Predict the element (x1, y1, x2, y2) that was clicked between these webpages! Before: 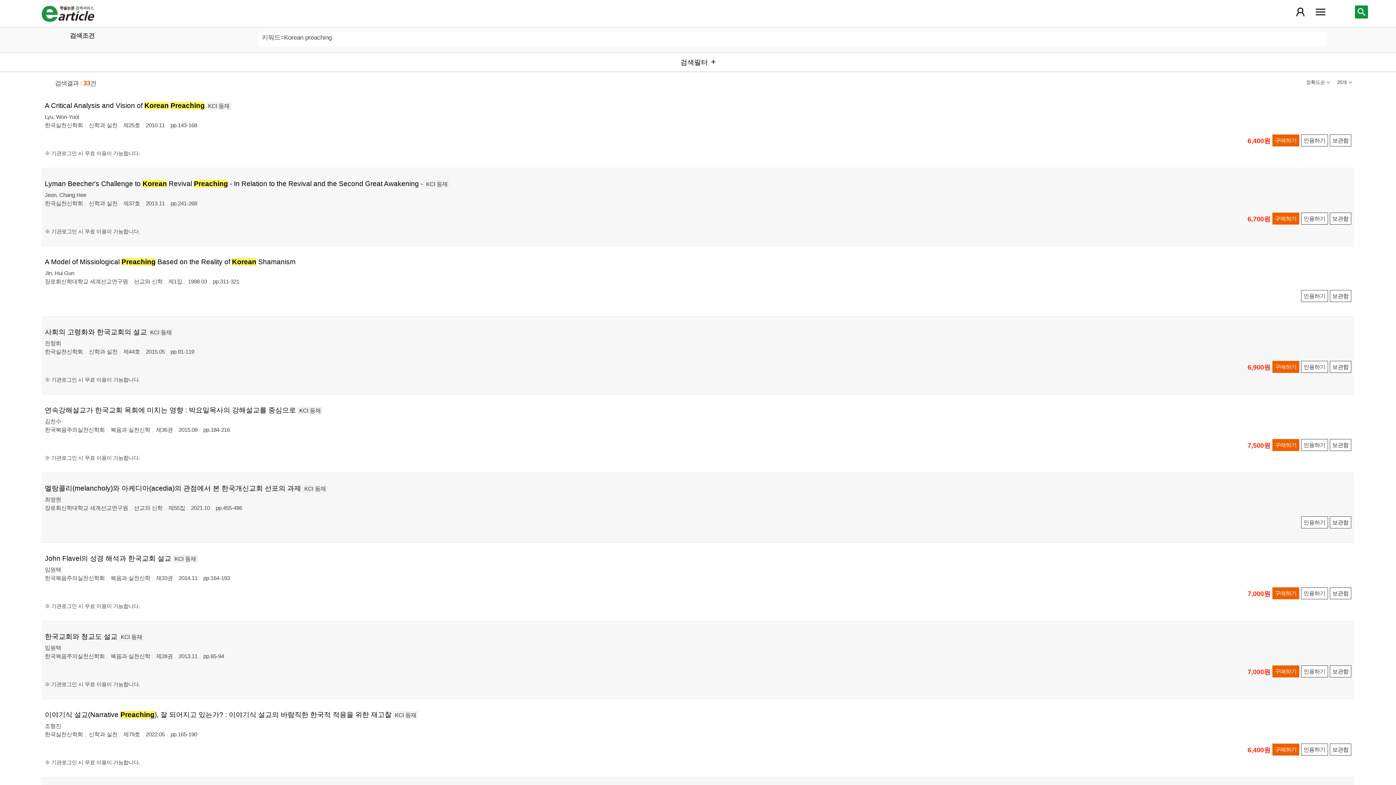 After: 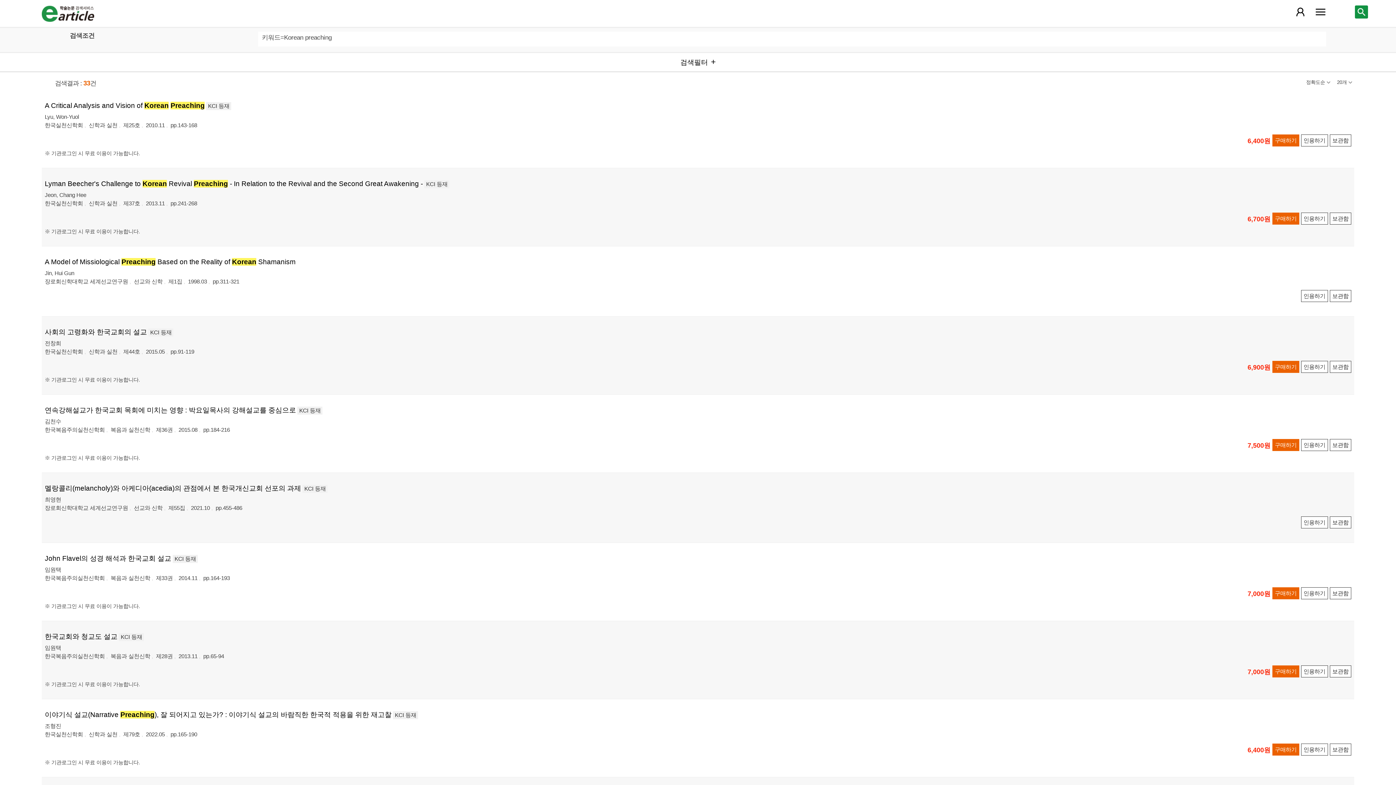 Action: label: 구매하기 bbox: (1272, 212, 1299, 224)